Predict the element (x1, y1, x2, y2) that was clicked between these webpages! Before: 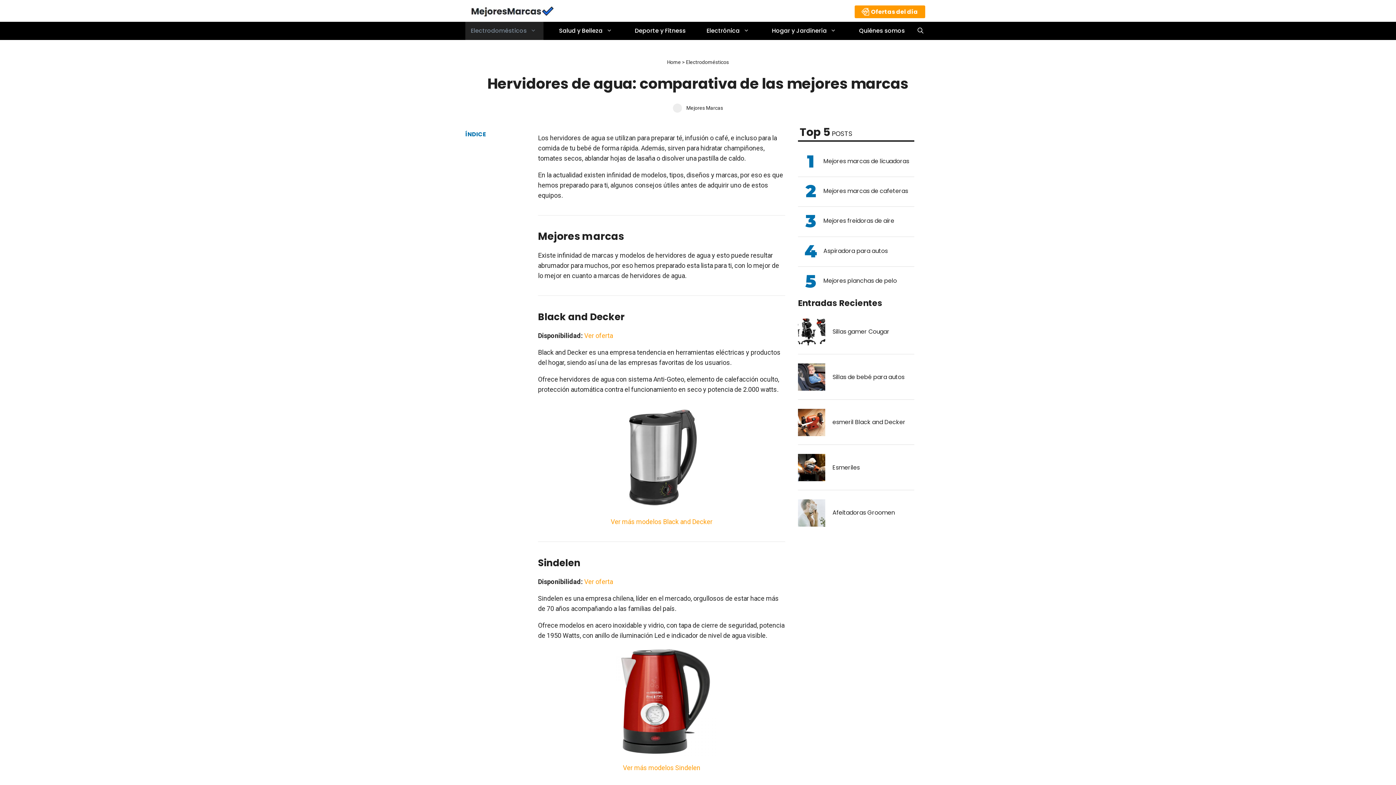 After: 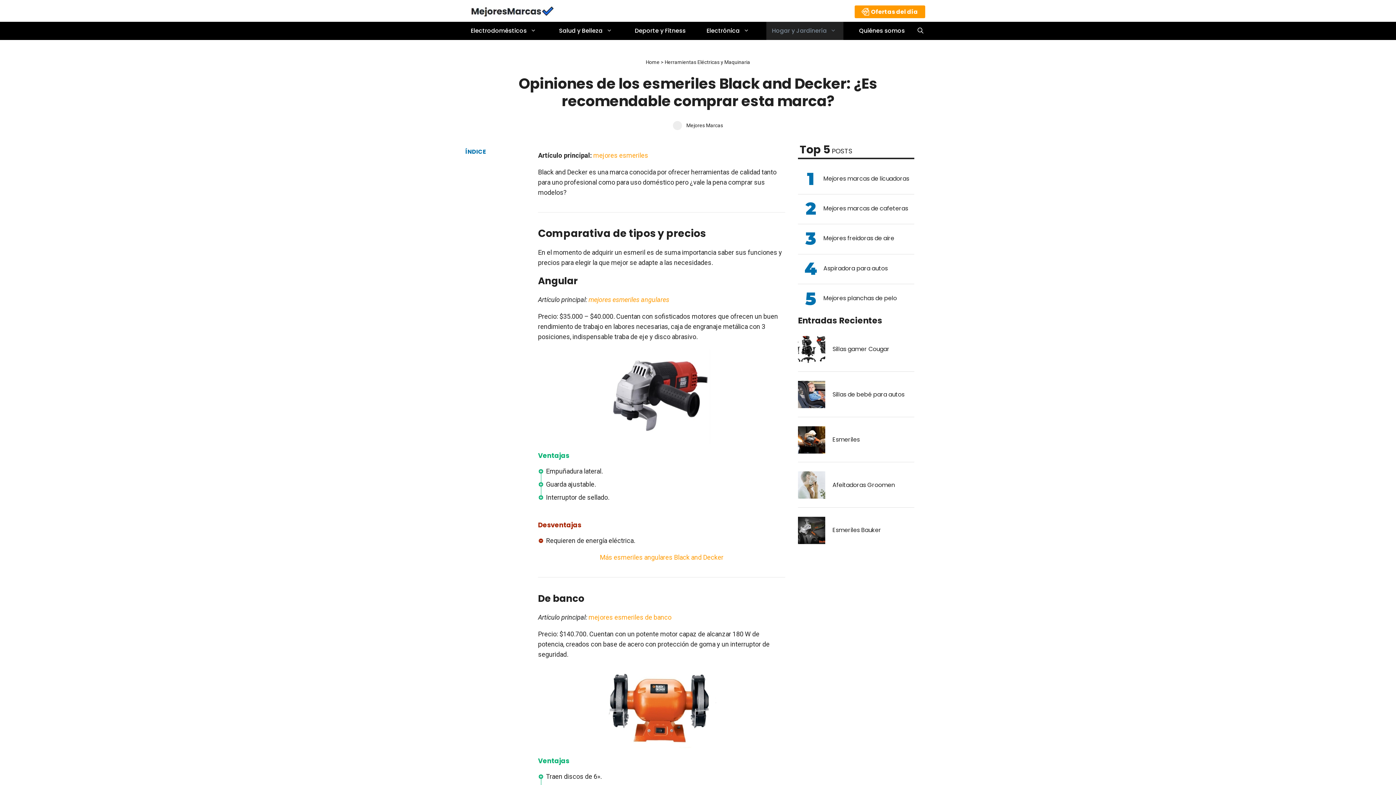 Action: bbox: (798, 409, 914, 436) label: esmeril Black and Decker